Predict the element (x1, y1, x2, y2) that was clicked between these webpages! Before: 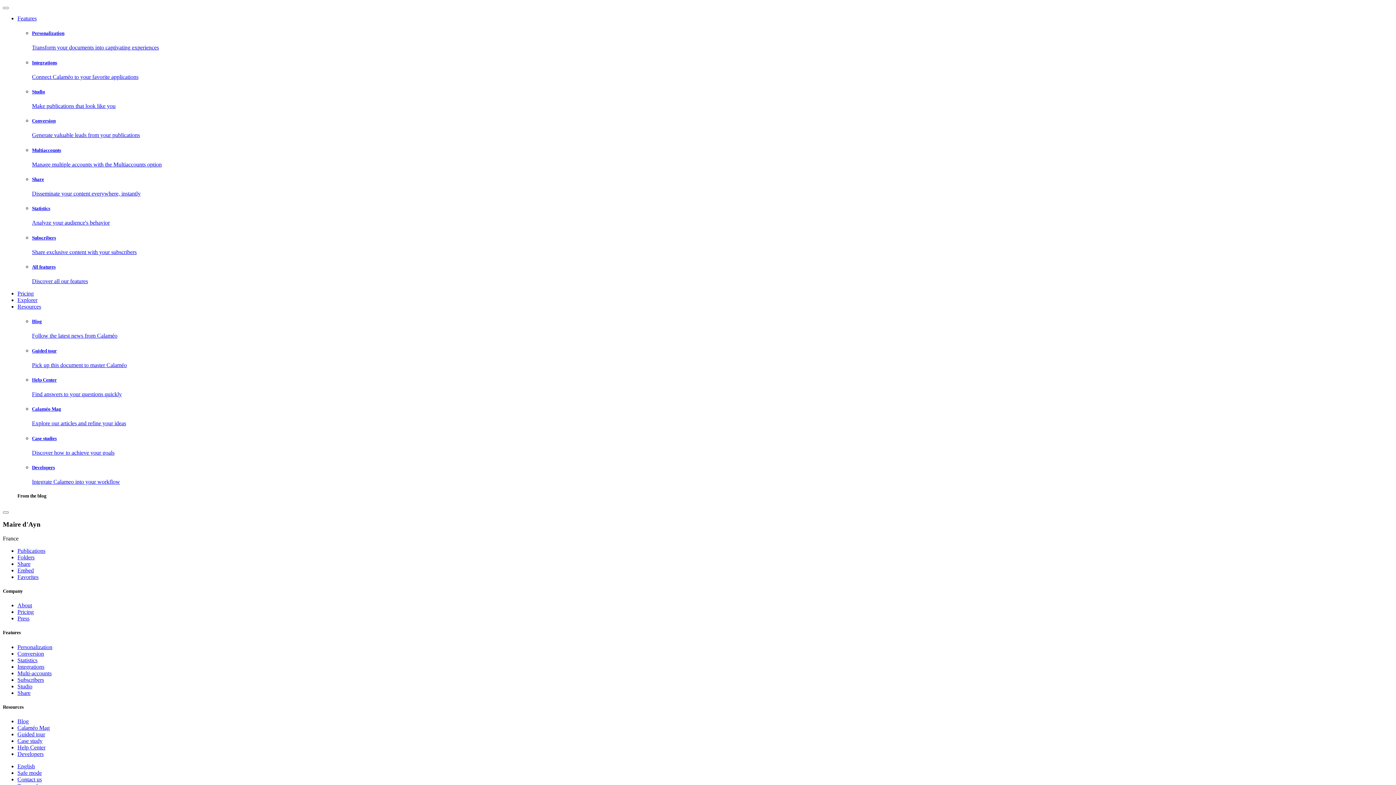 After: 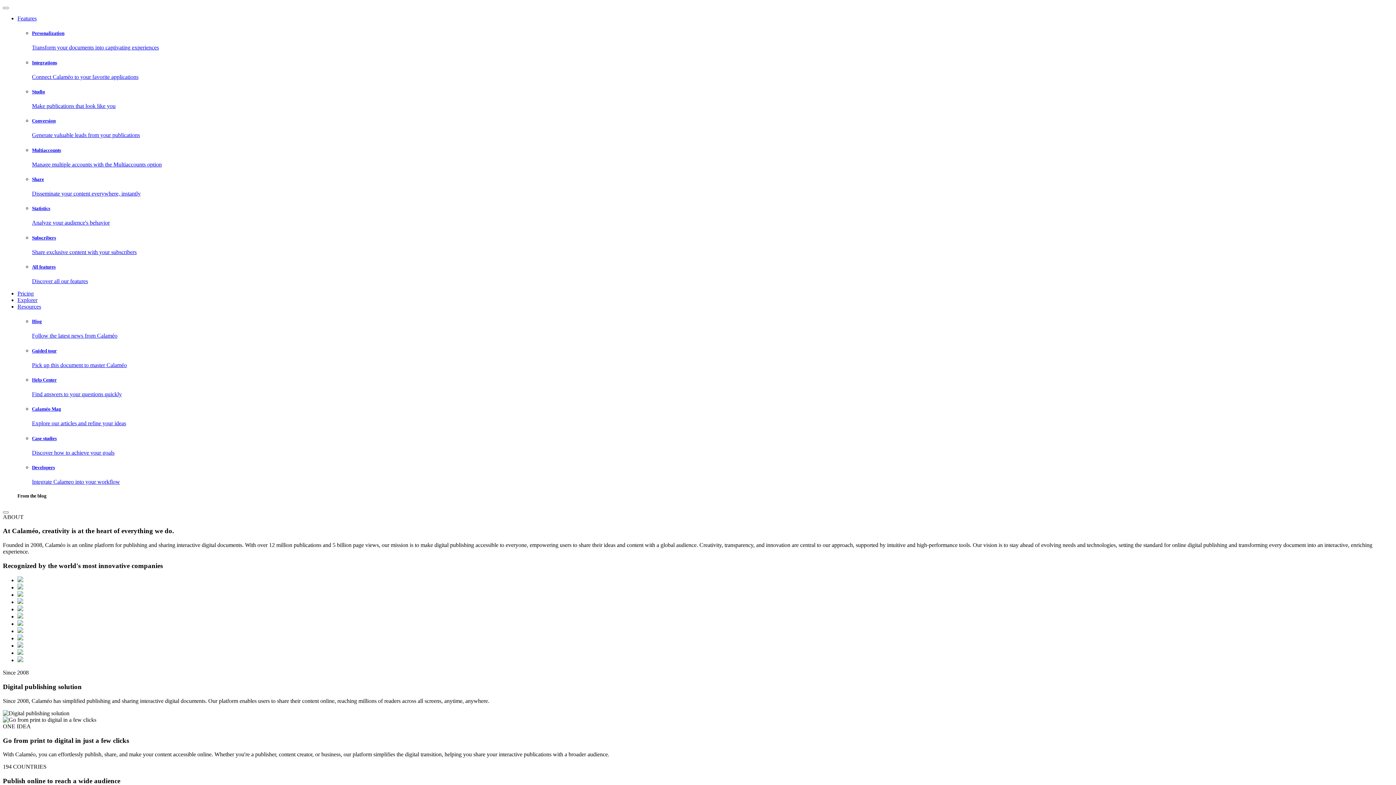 Action: label: About bbox: (17, 602, 32, 608)